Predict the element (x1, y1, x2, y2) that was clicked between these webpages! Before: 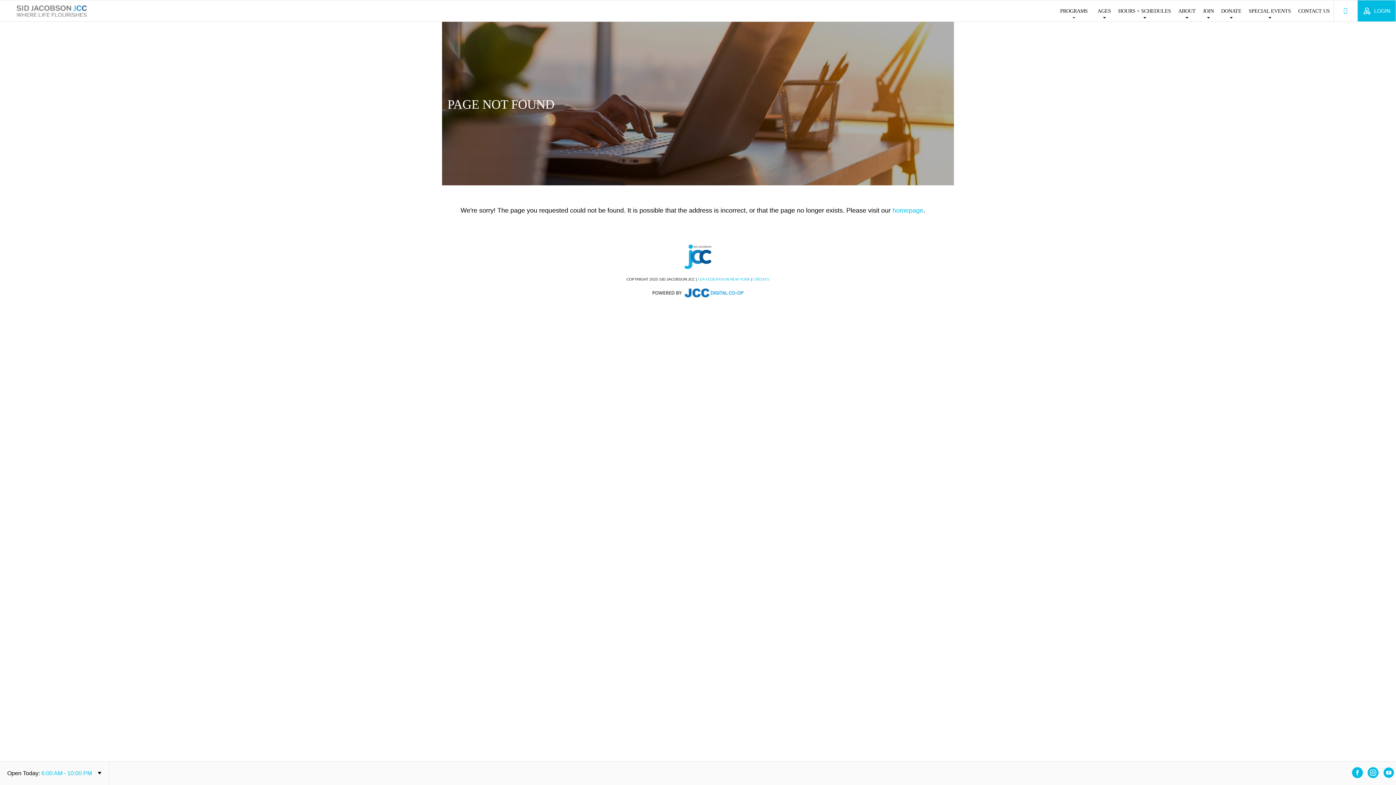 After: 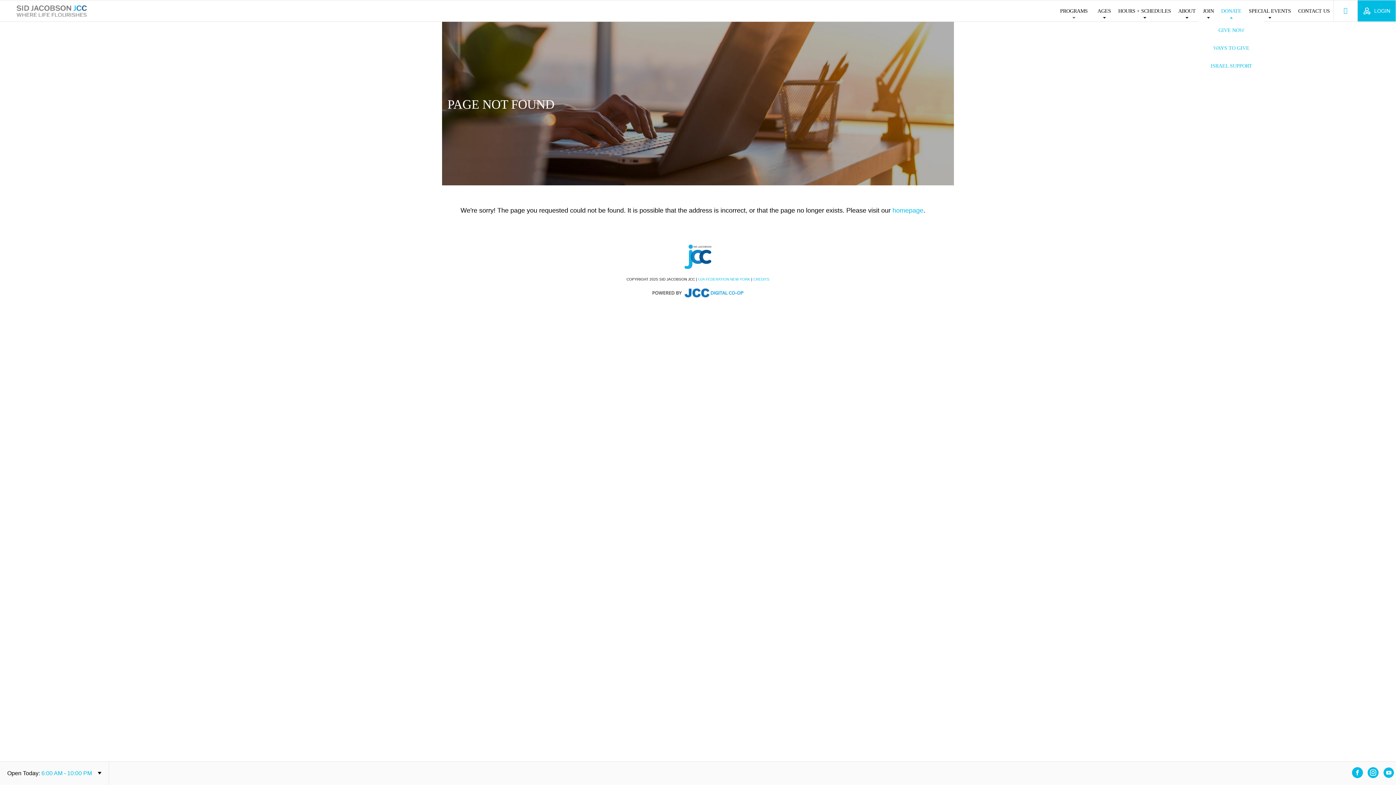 Action: label: DONATE bbox: (1221, 6, 1241, 15)